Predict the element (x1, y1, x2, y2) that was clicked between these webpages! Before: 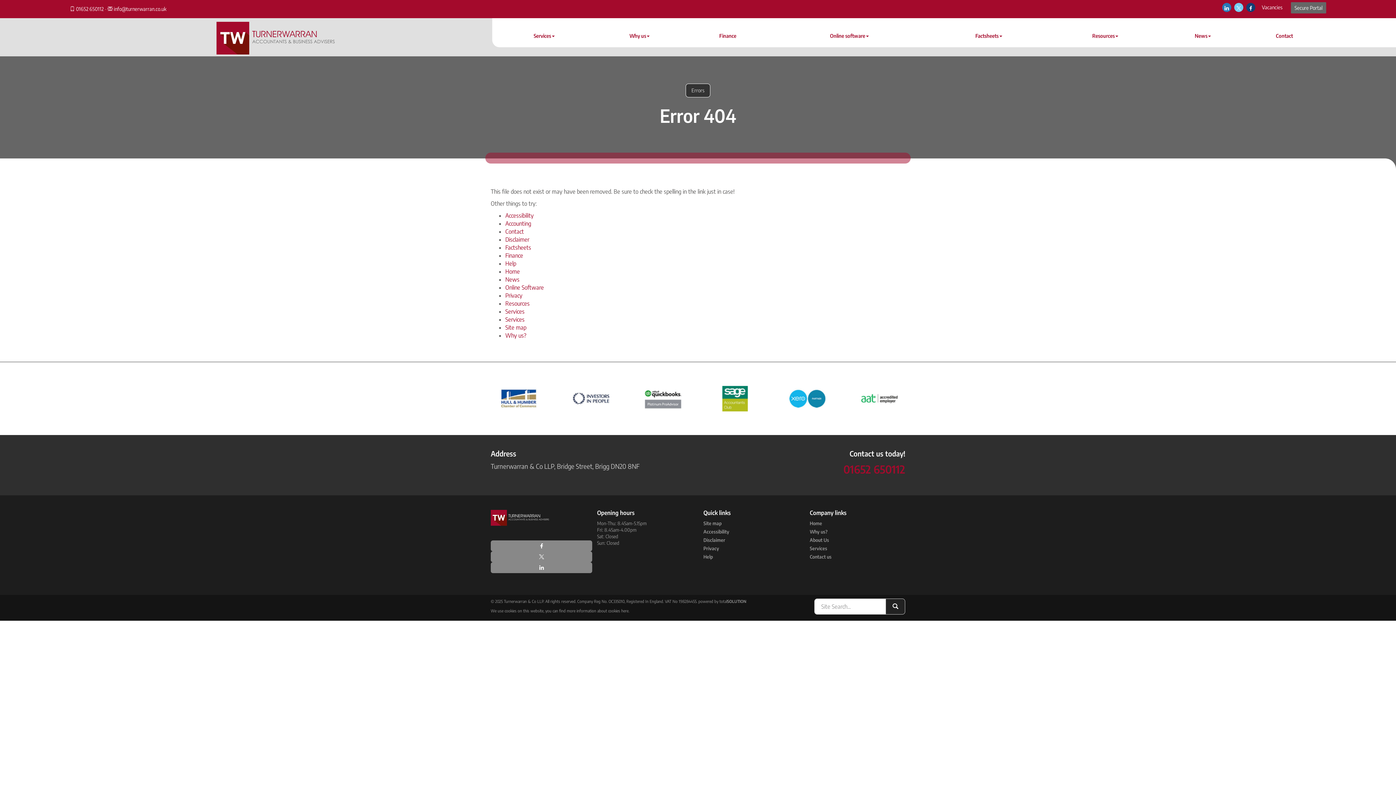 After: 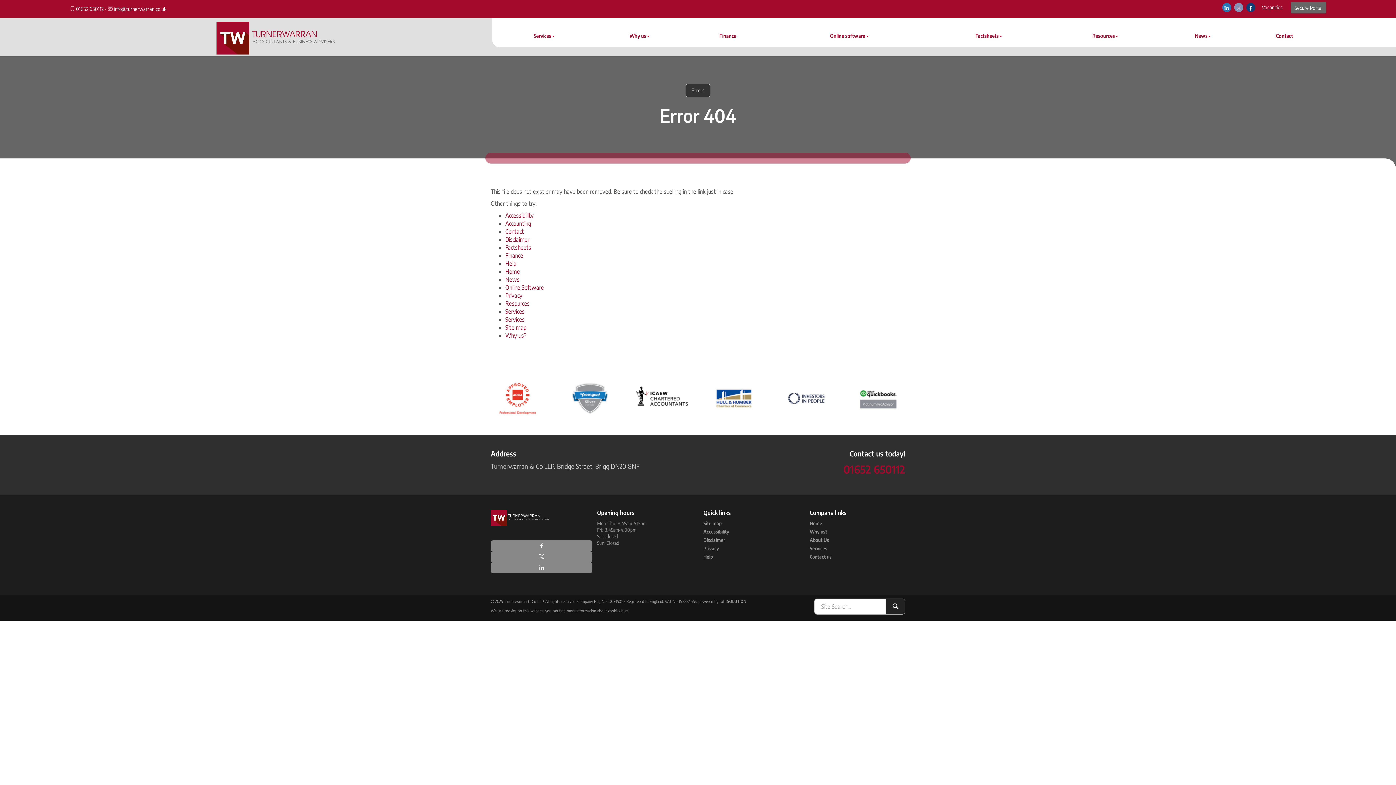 Action: bbox: (1234, 3, 1243, 12)